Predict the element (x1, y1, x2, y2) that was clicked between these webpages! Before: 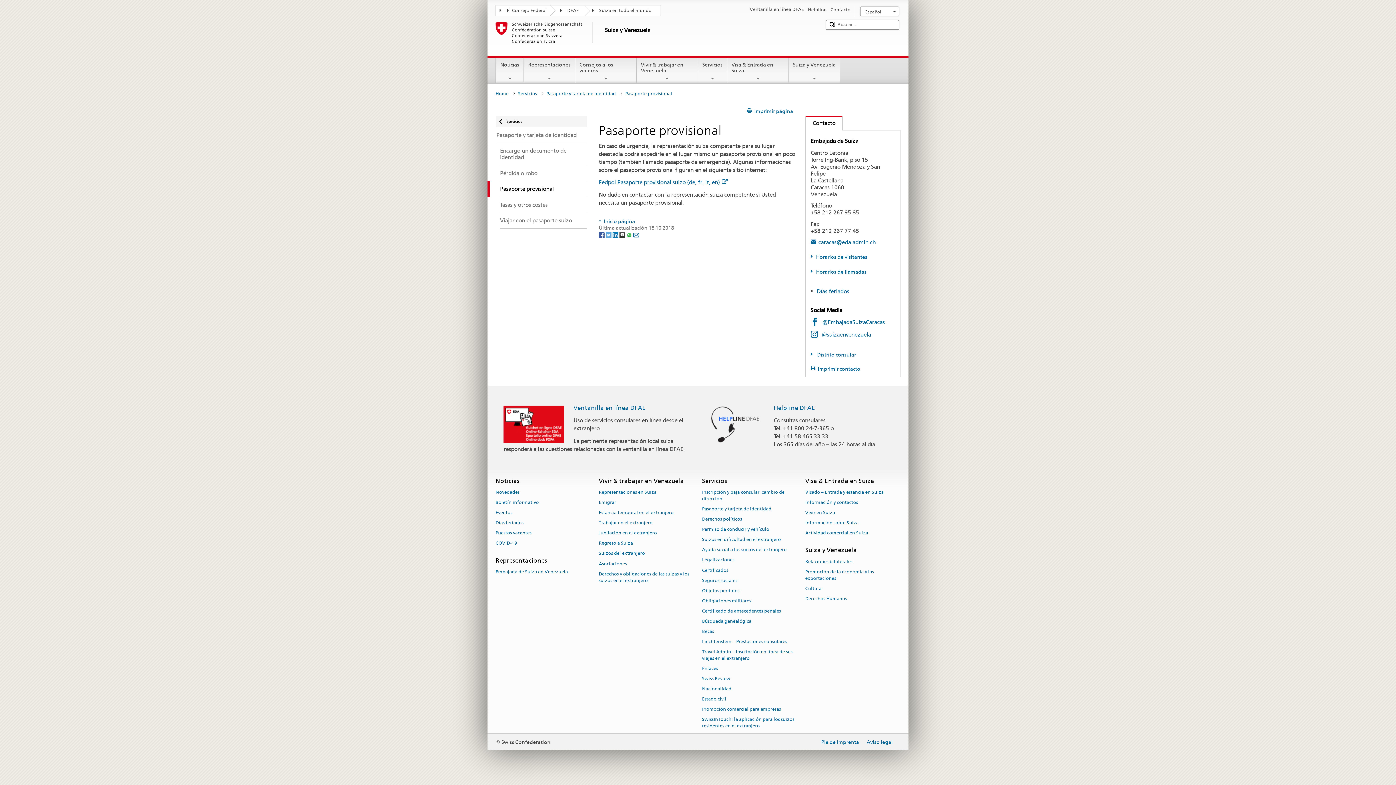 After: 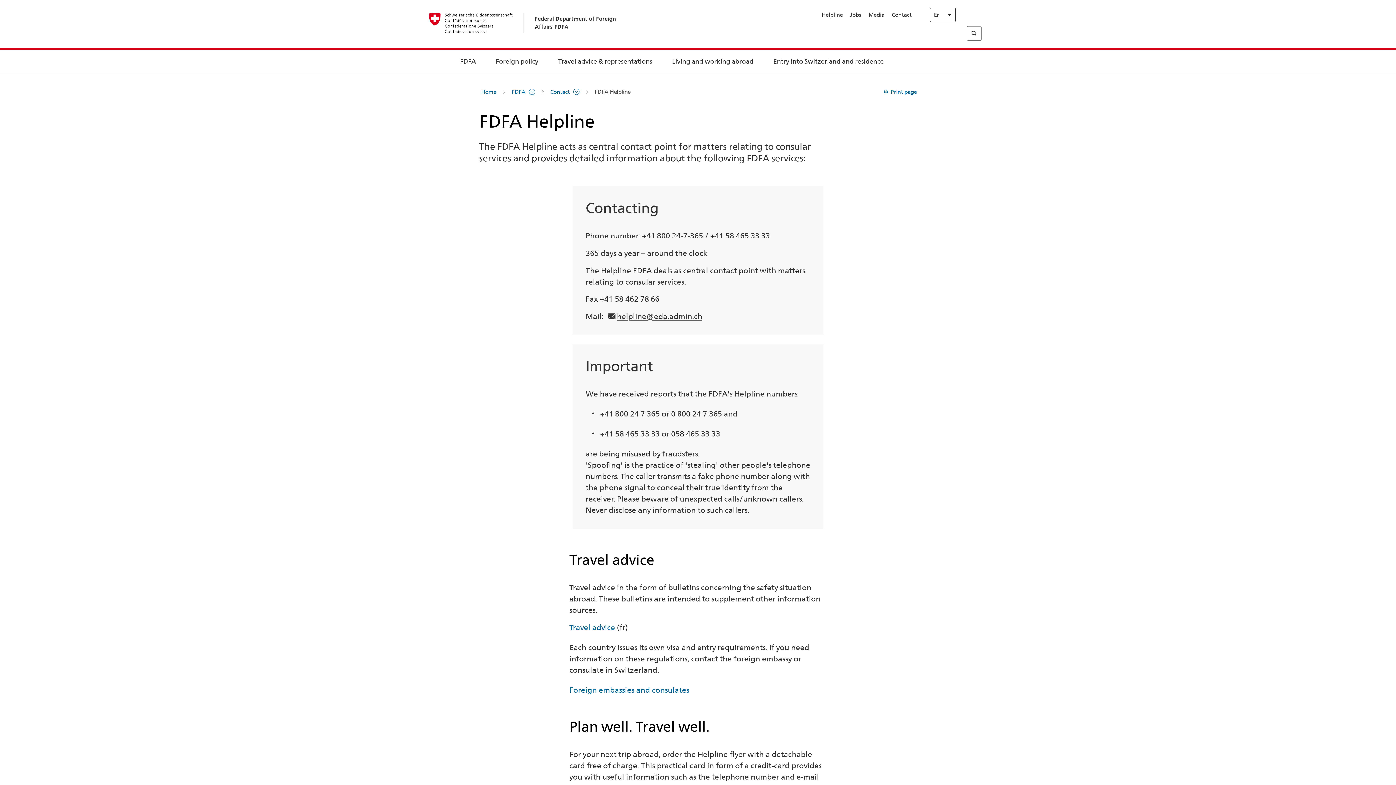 Action: bbox: (704, 421, 764, 427)